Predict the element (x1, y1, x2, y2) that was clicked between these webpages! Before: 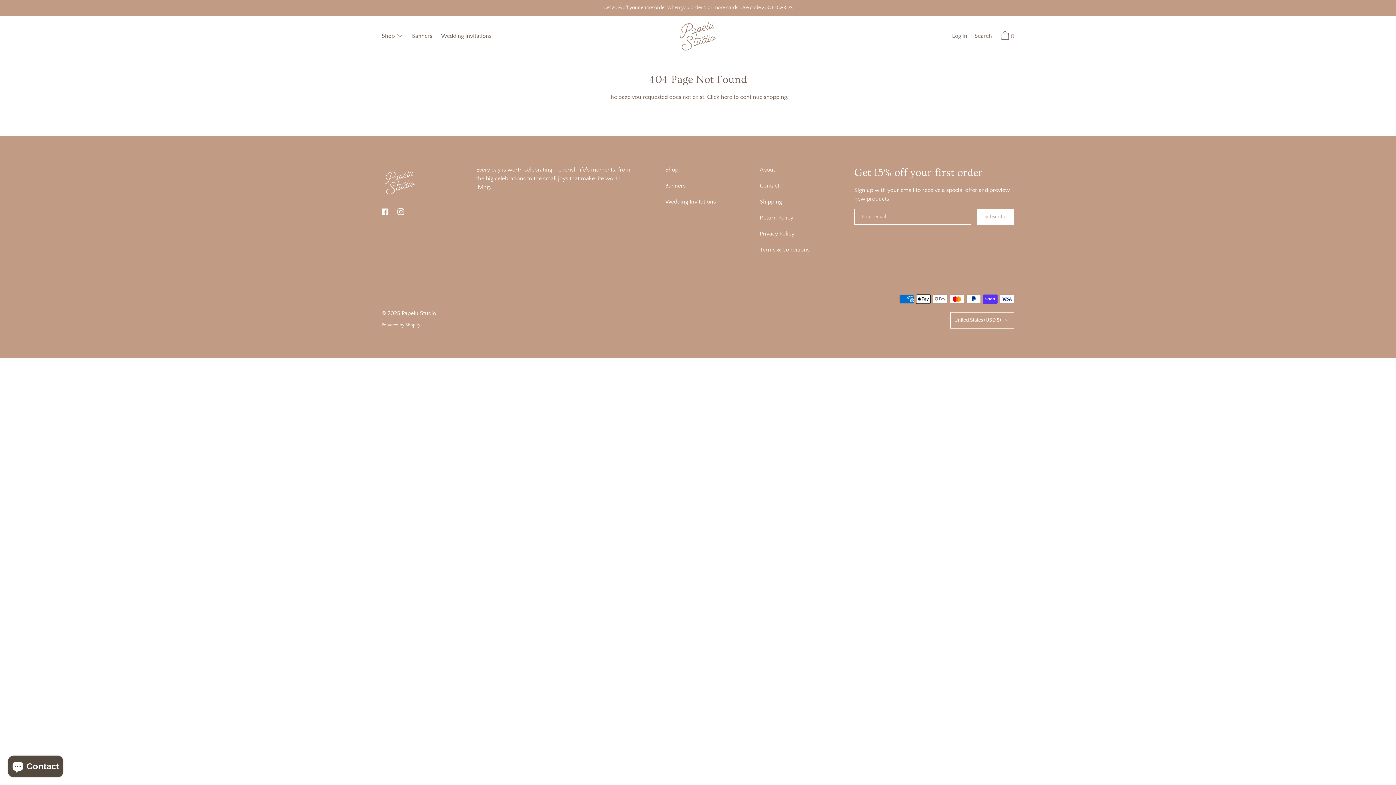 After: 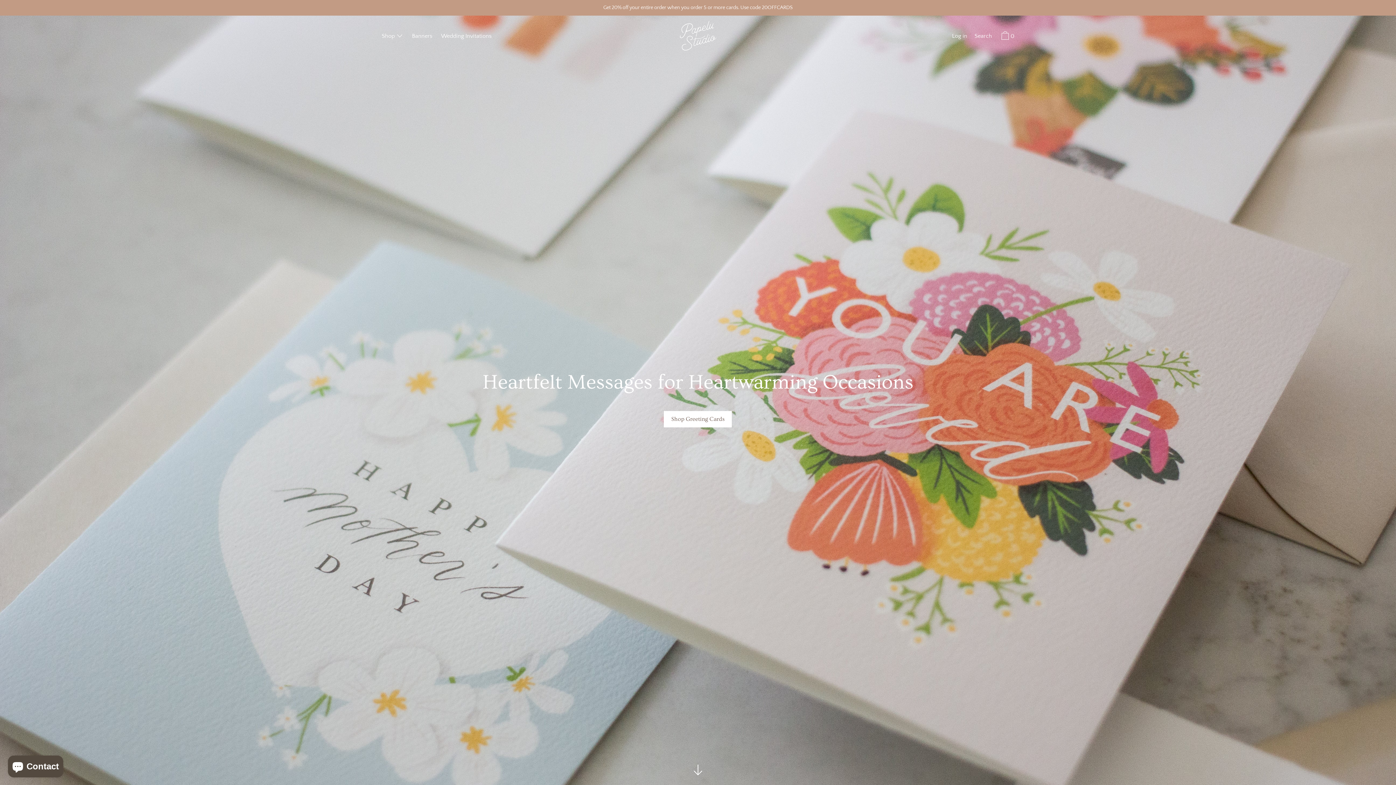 Action: bbox: (680, 21, 716, 50)